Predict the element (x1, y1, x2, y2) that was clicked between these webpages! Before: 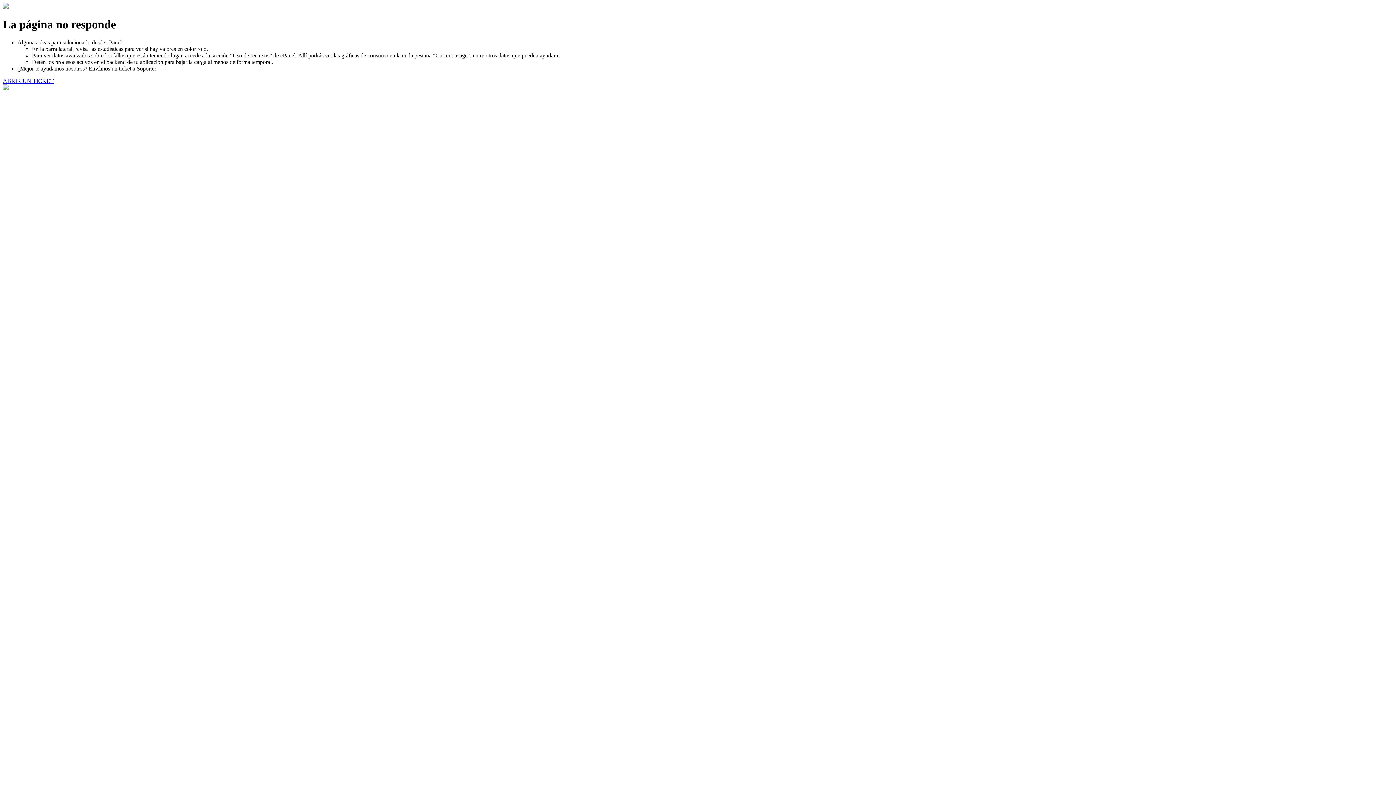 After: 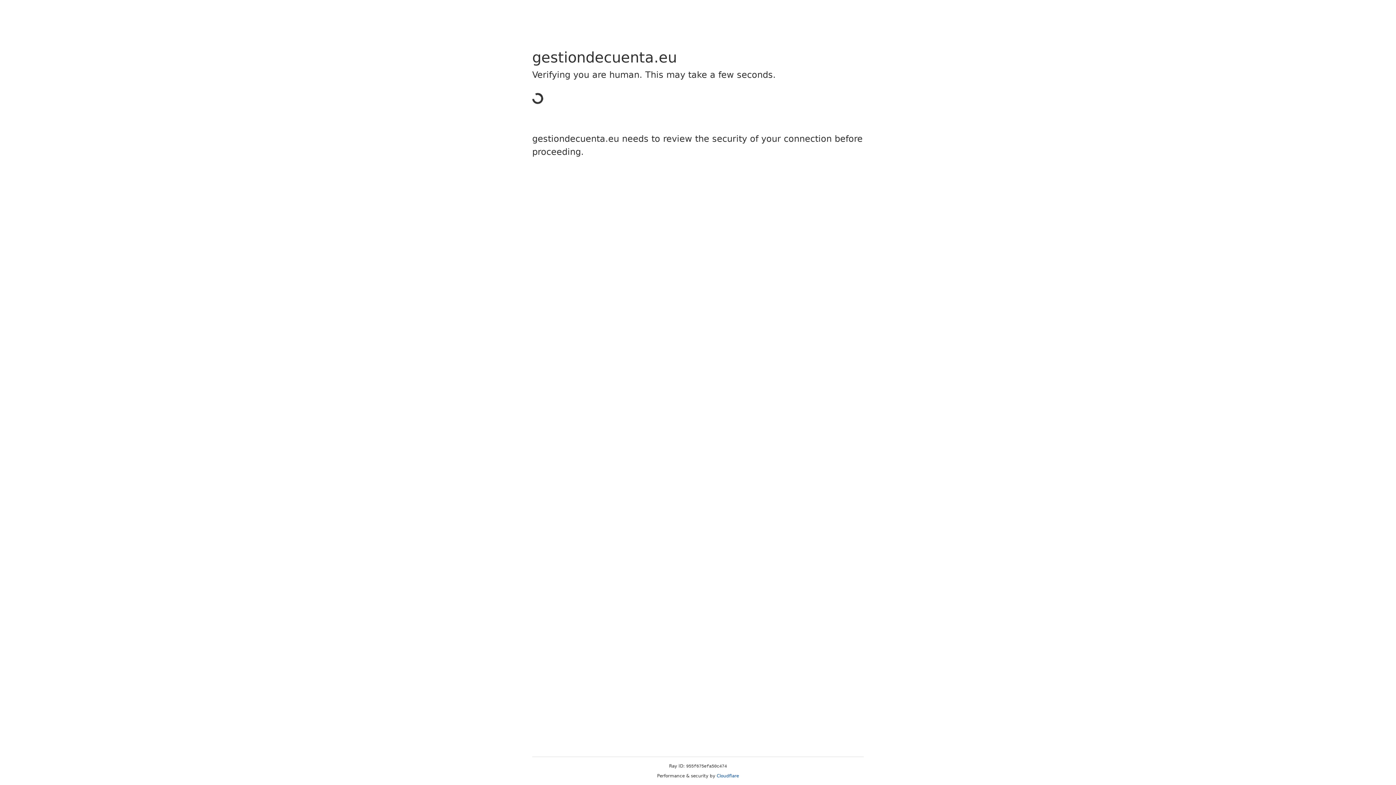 Action: label: ABRIR UN TICKET bbox: (2, 77, 53, 83)